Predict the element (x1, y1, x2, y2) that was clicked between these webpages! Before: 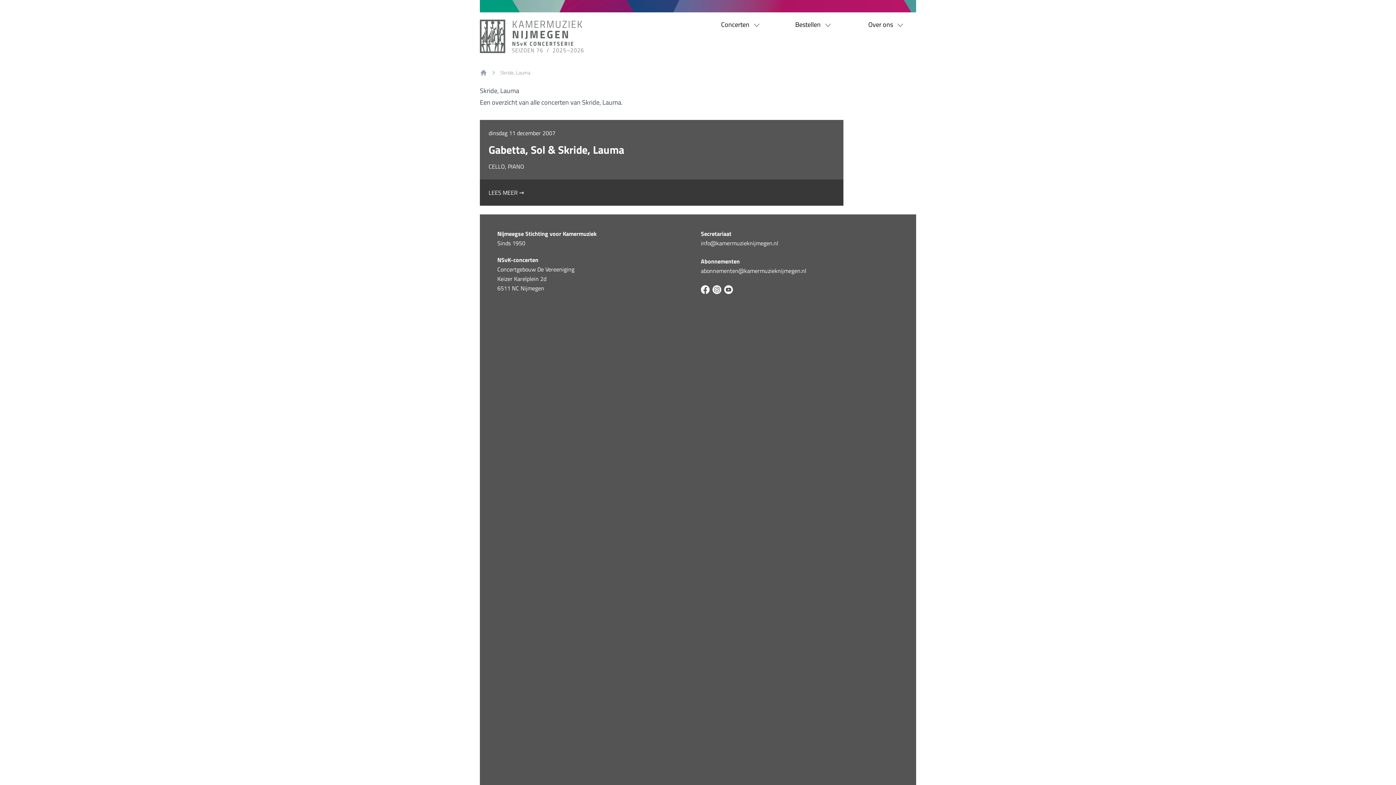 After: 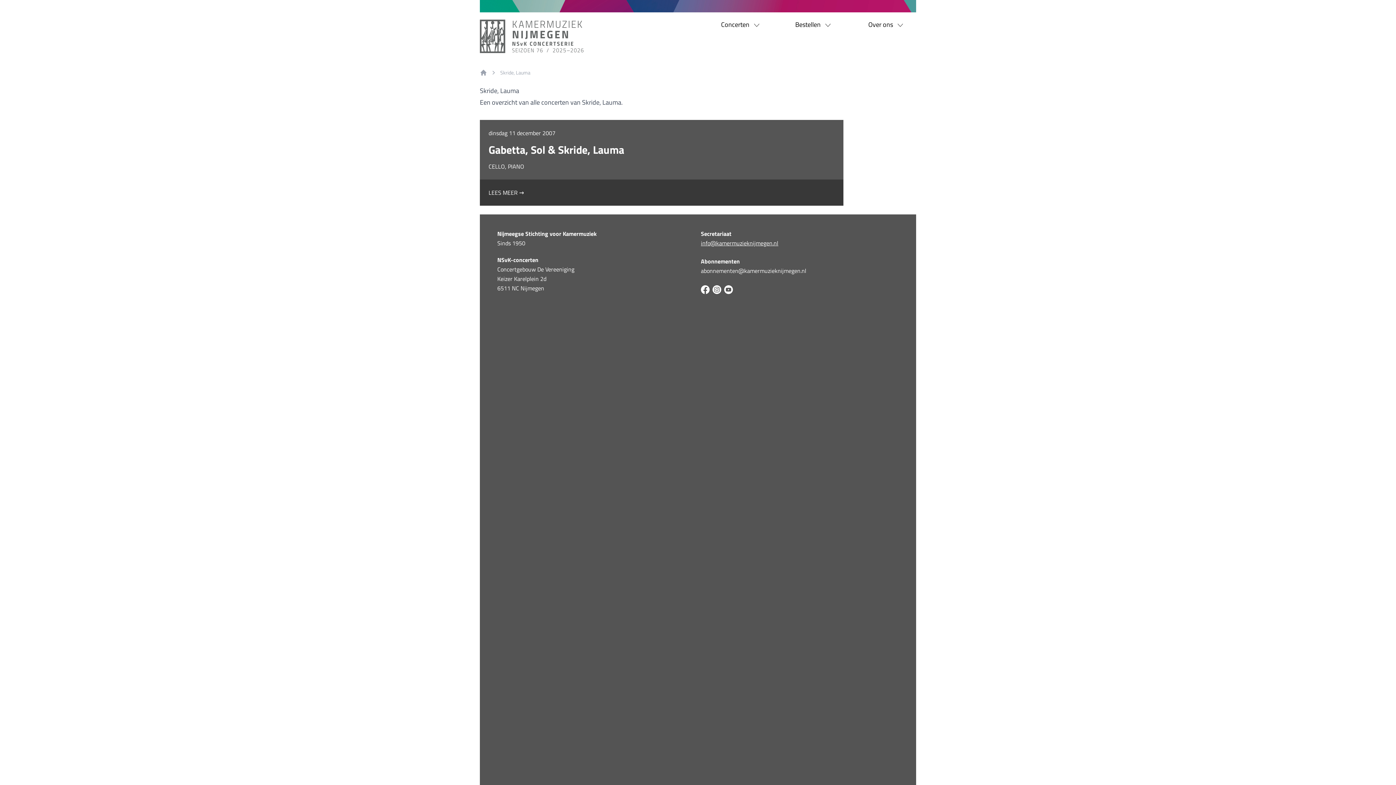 Action: label: info@kamermuzieknijmegen.nl bbox: (701, 238, 778, 247)